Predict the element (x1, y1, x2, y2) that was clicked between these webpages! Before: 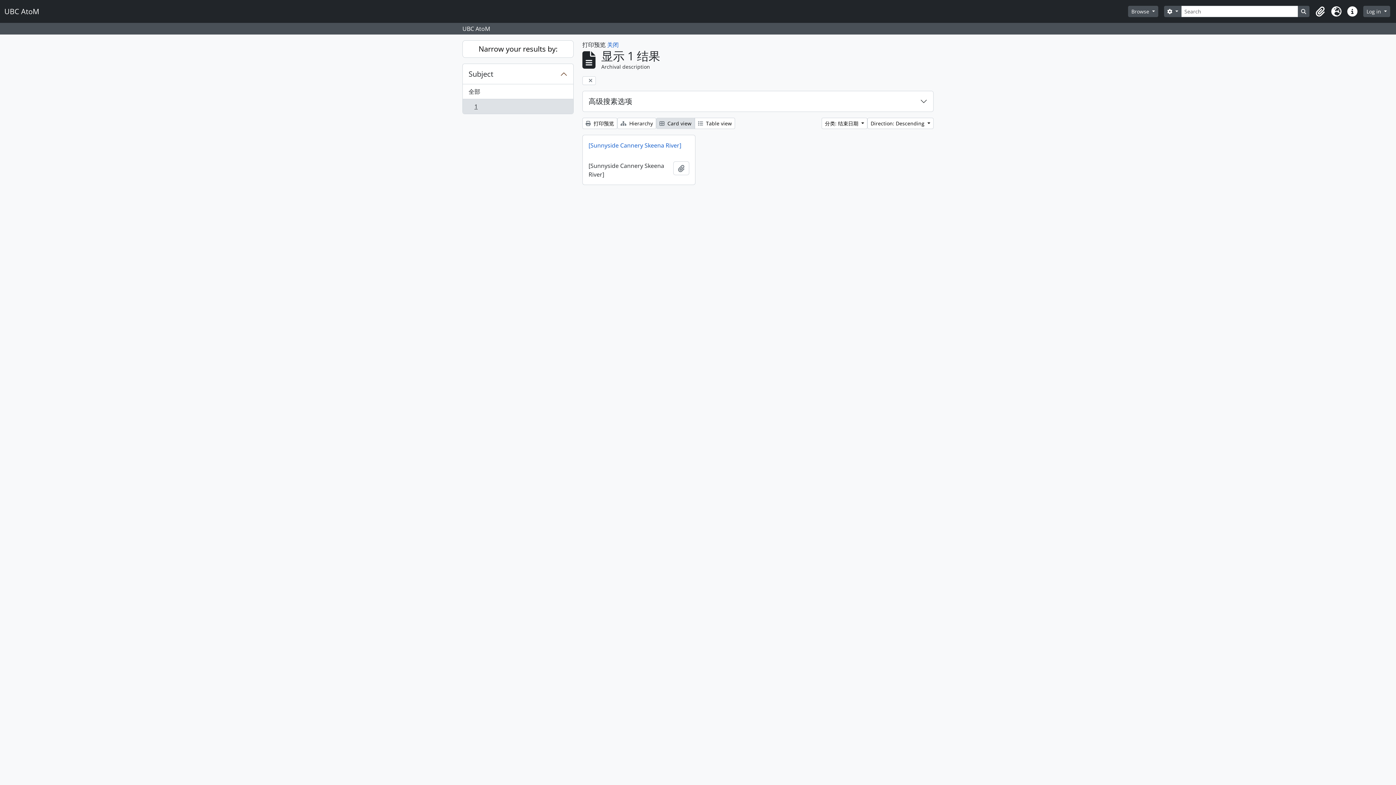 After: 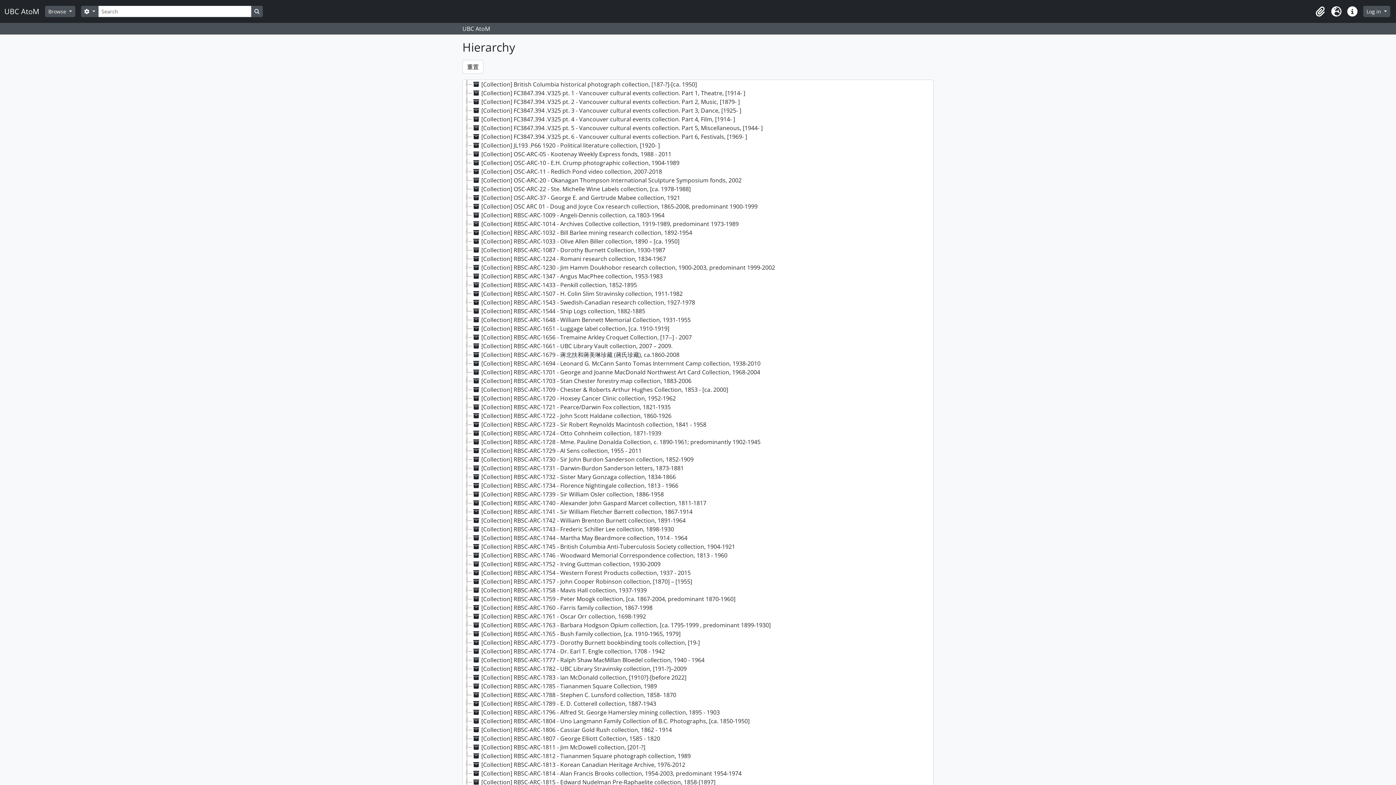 Action: label:  Hierarchy bbox: (617, 117, 656, 129)